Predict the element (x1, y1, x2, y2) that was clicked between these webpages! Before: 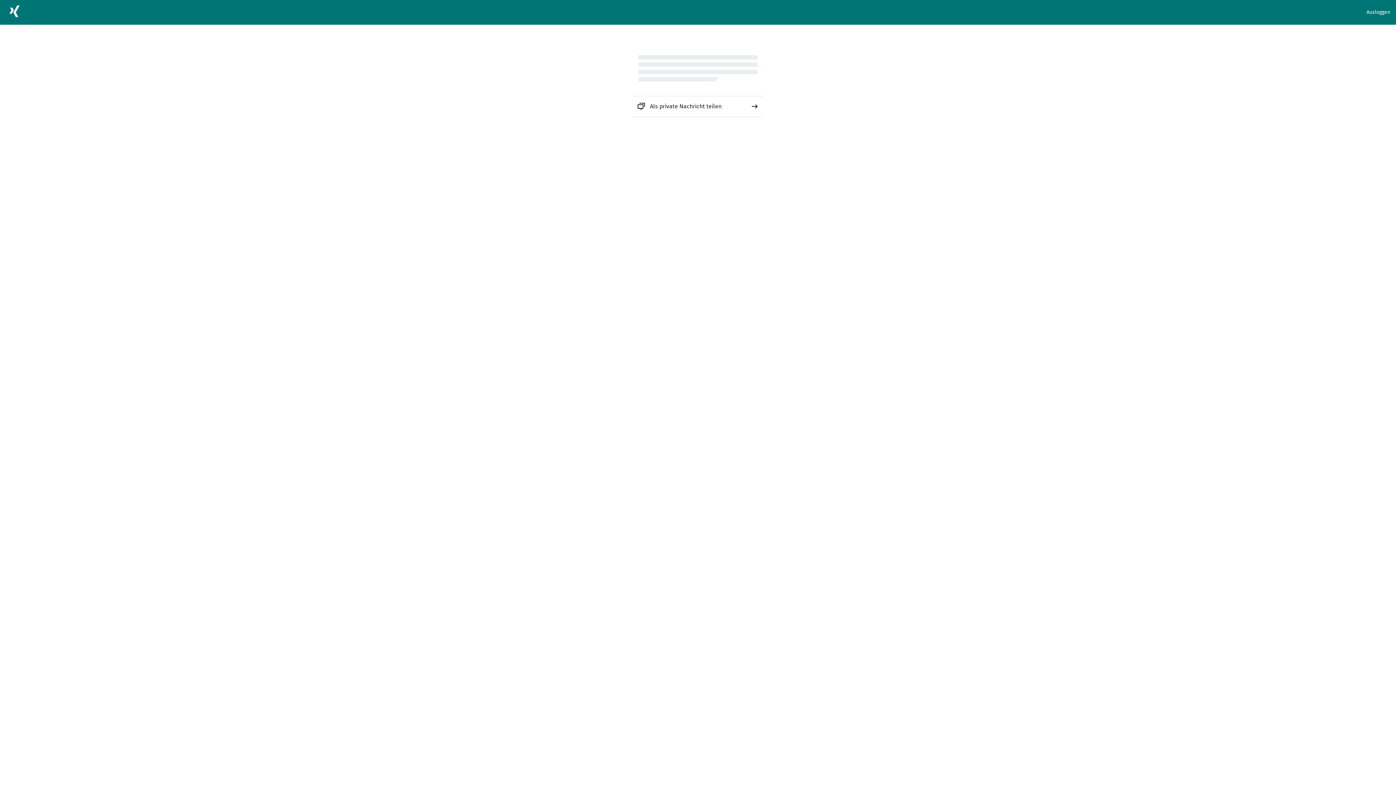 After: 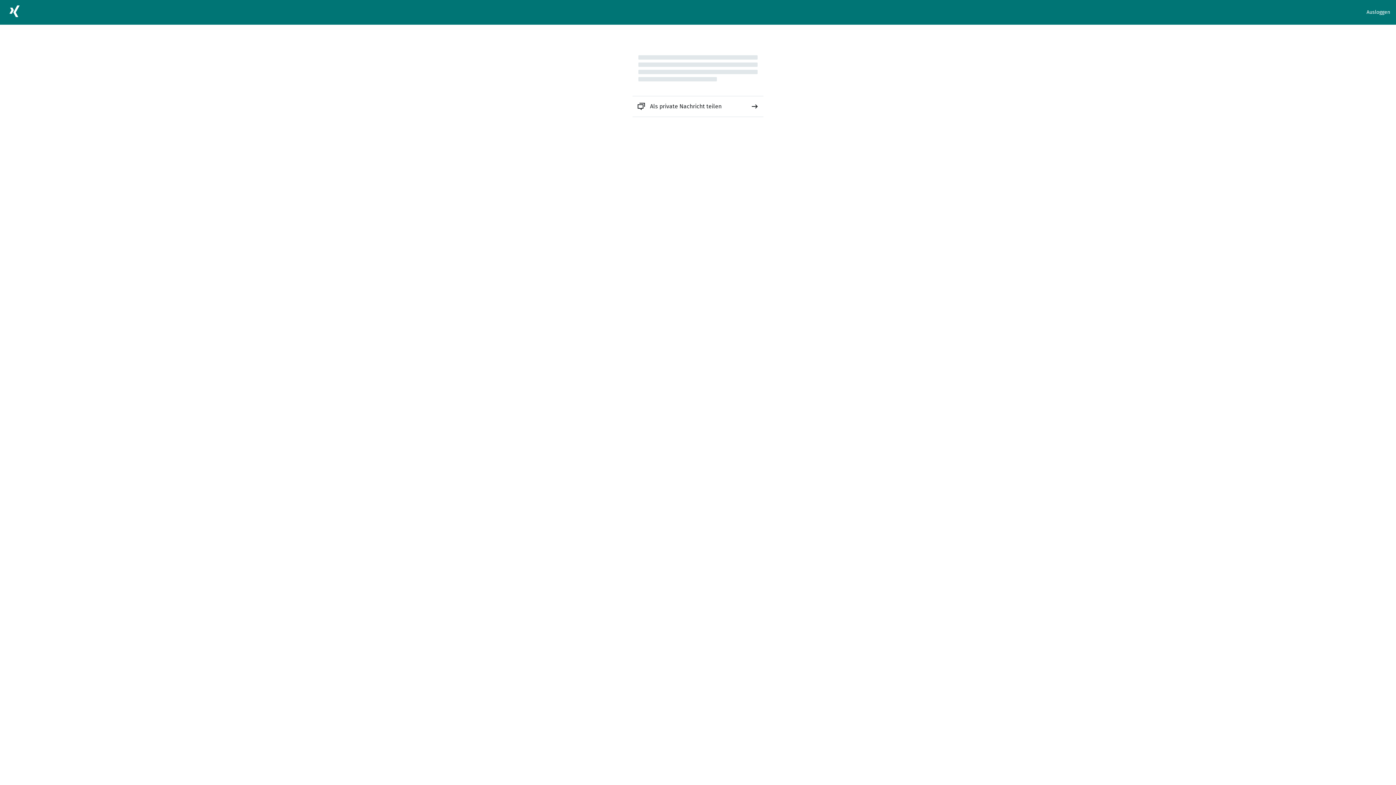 Action: bbox: (632, 96, 763, 116) label: Als private Nachricht teilen